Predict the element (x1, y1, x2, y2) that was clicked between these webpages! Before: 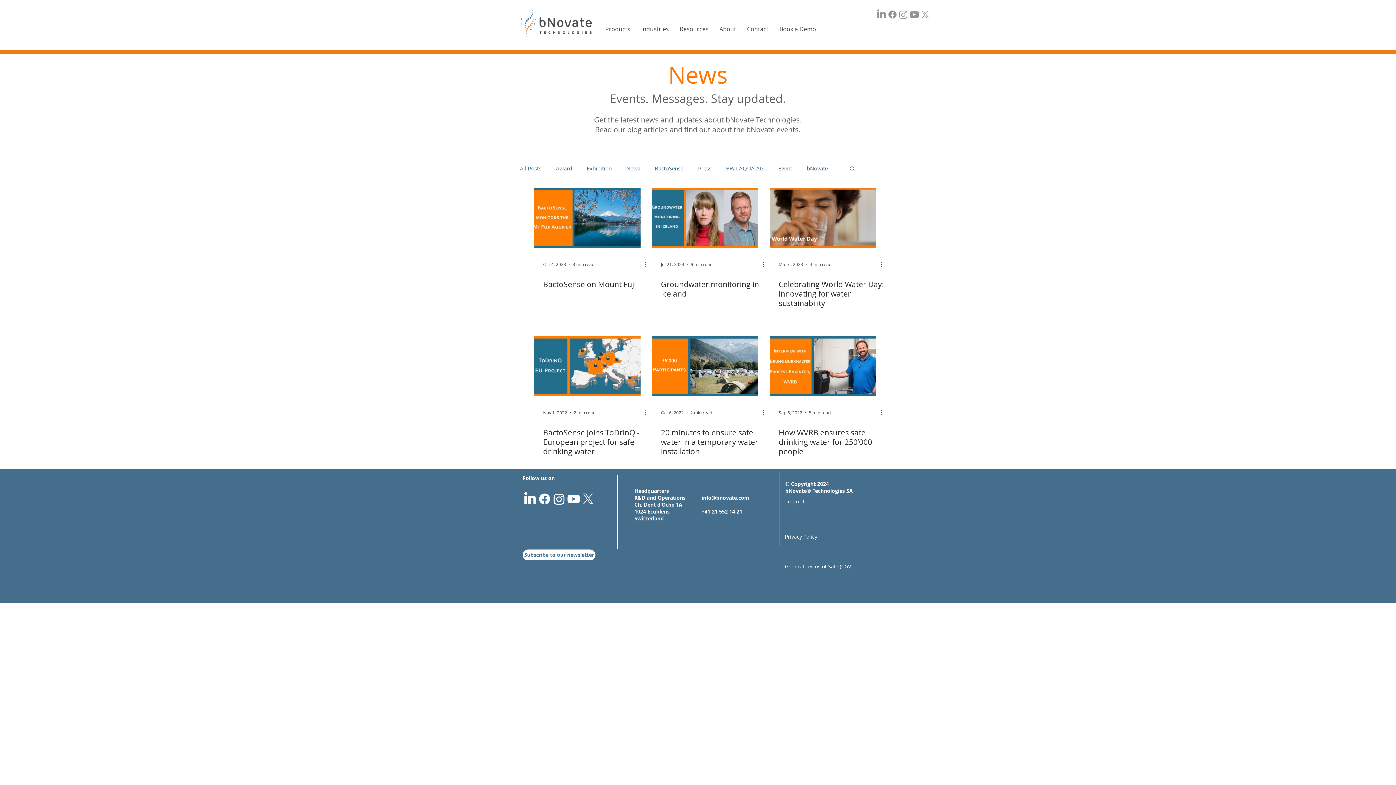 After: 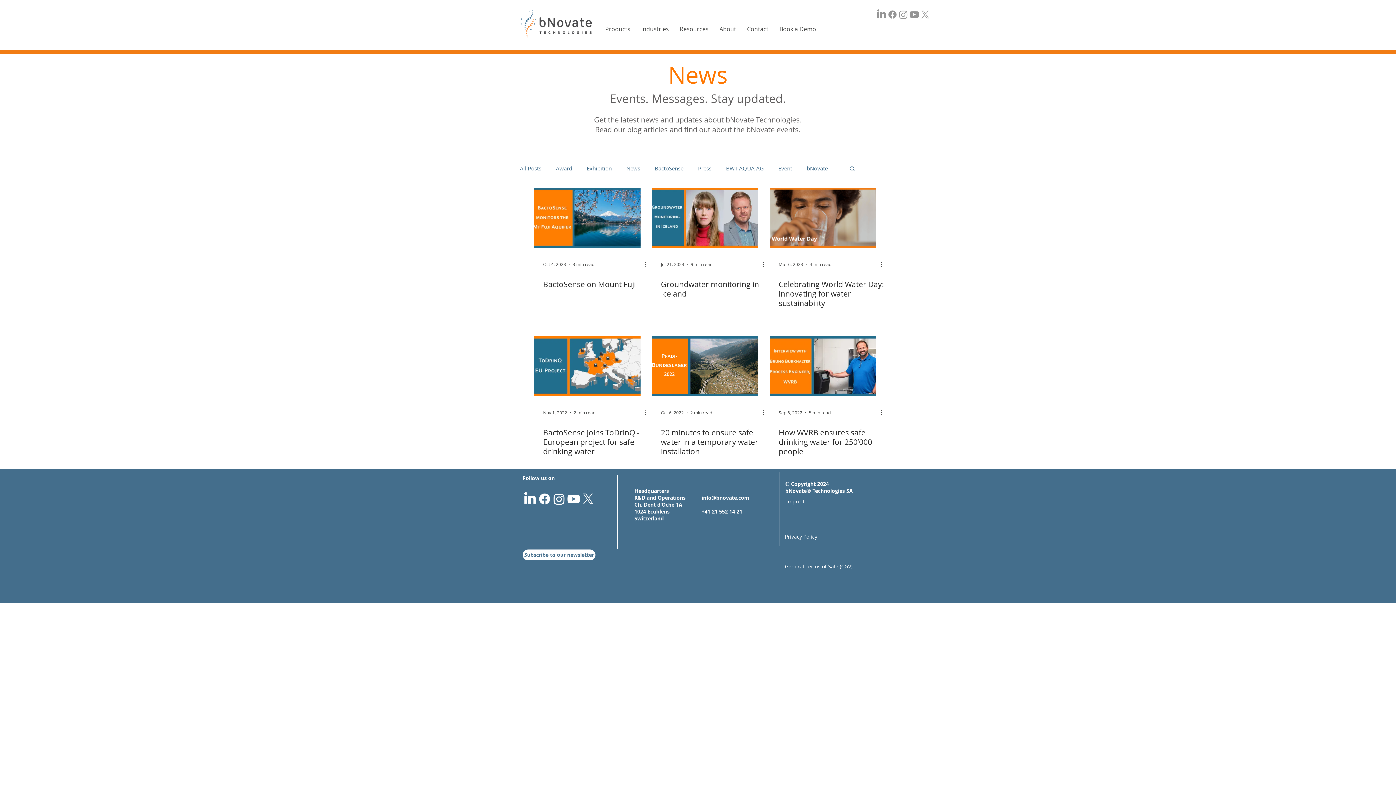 Action: bbox: (636, 21, 674, 36) label: Industries